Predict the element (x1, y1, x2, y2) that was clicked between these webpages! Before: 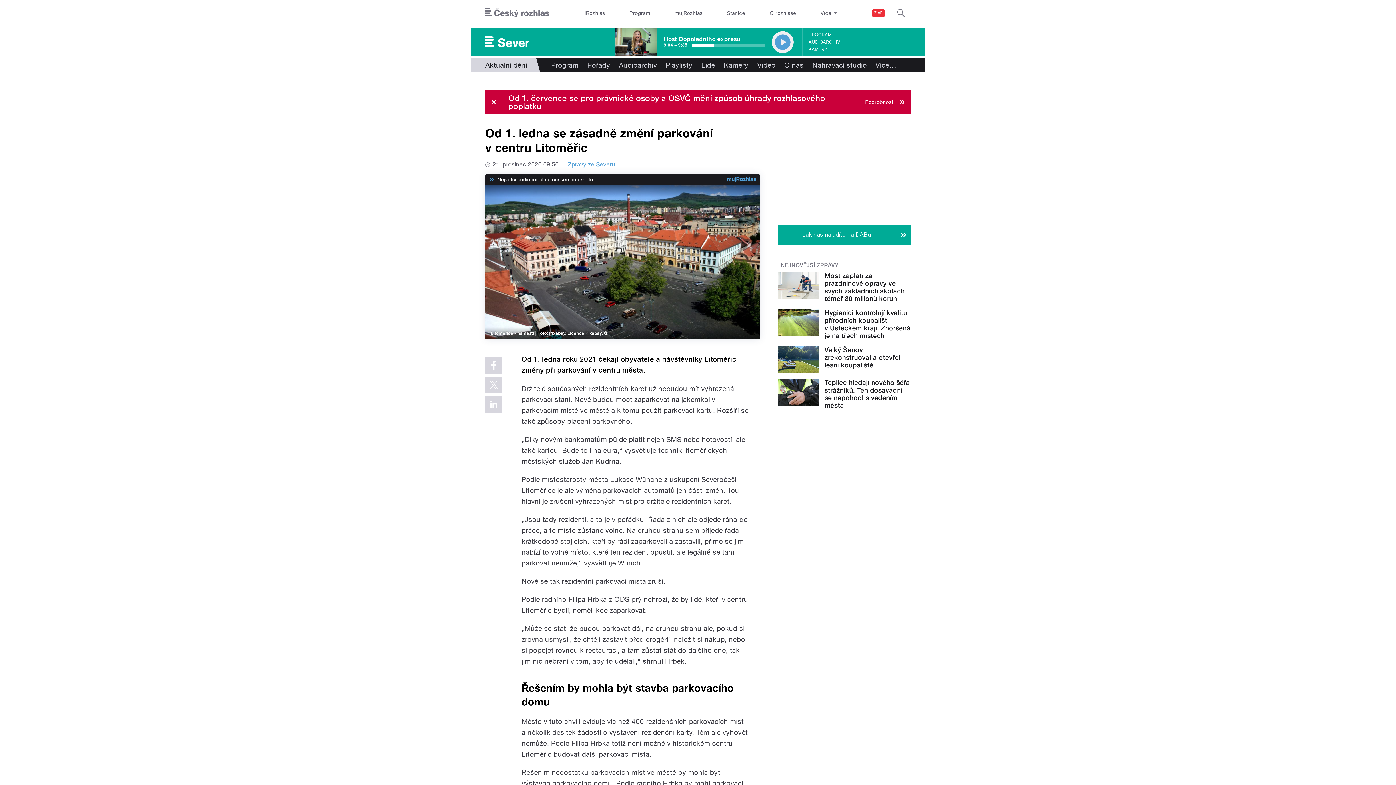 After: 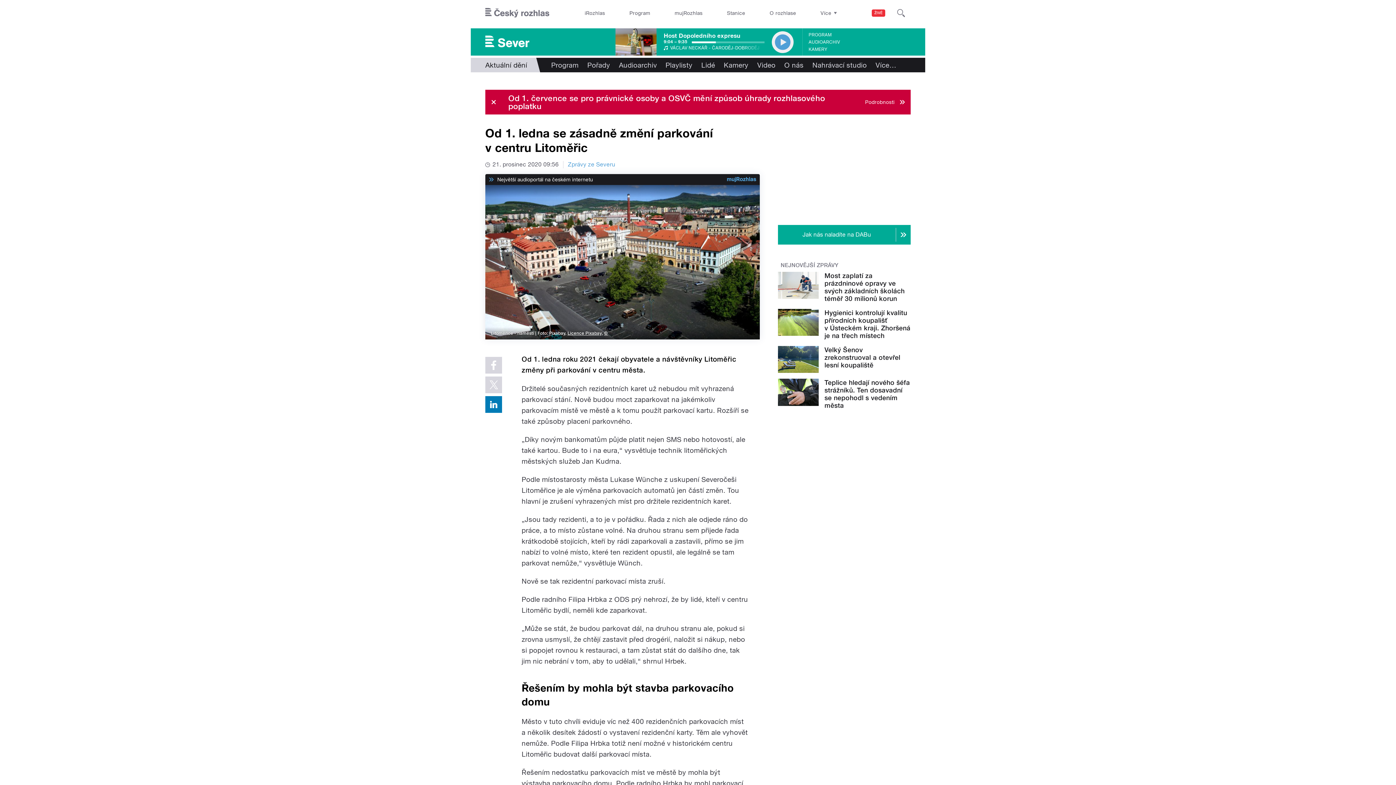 Action: bbox: (485, 396, 502, 413)